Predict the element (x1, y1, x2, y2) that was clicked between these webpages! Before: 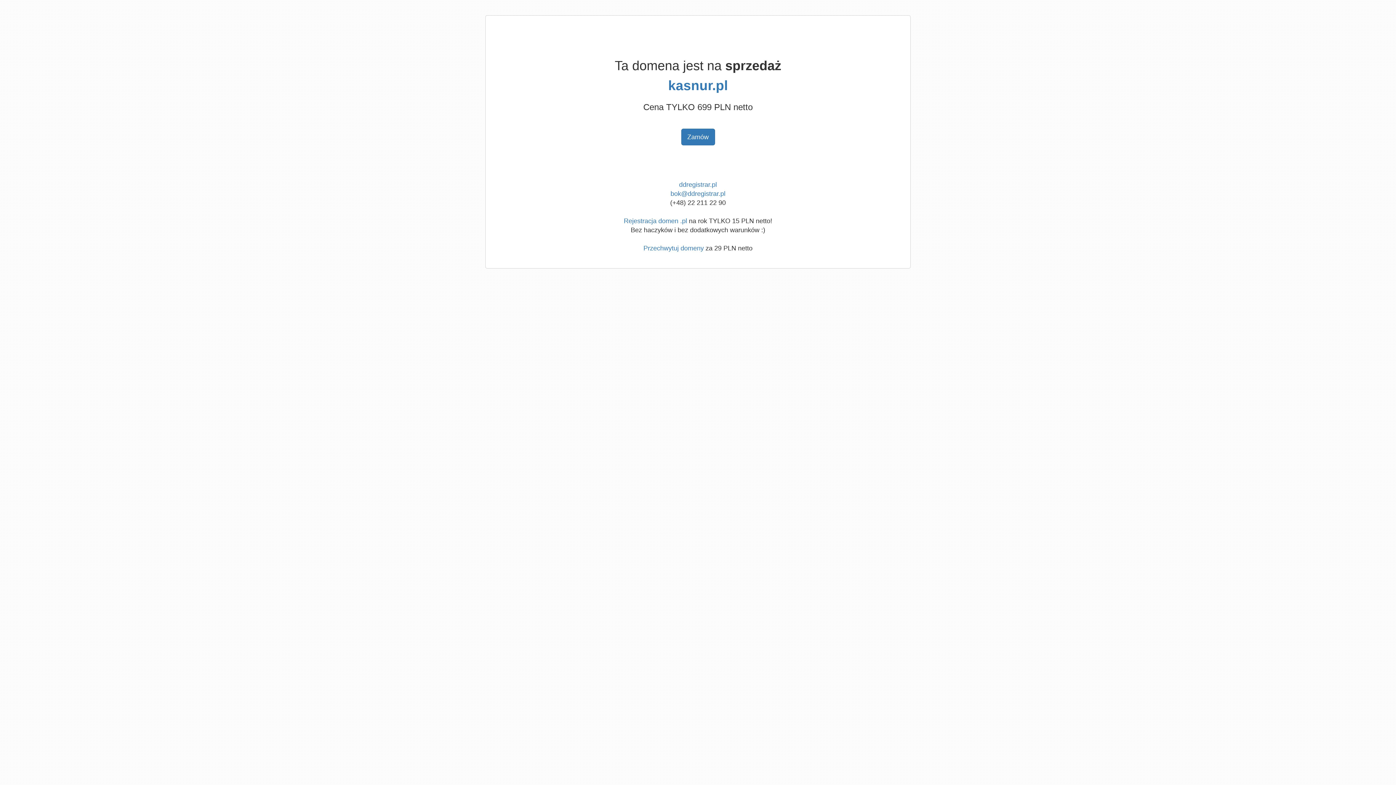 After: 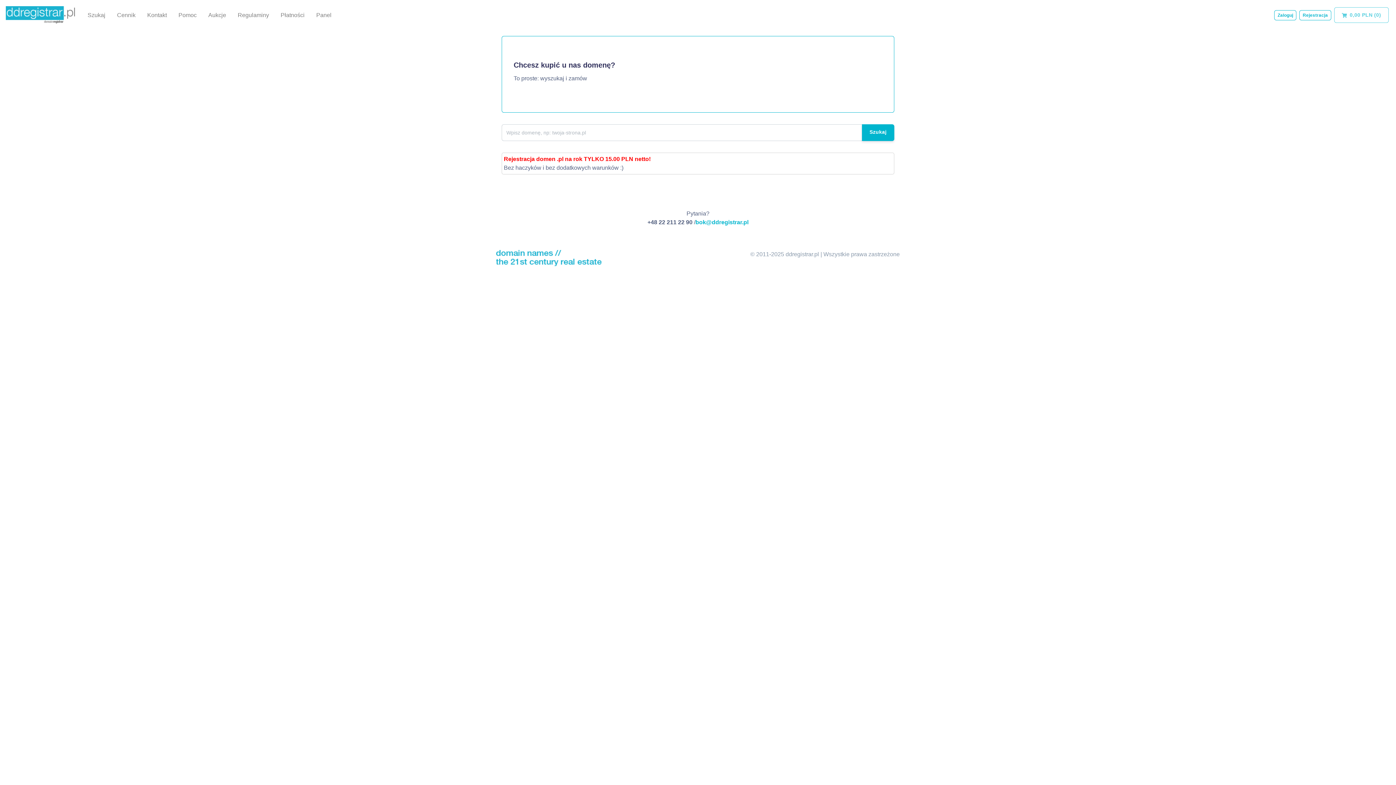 Action: label: Rejestracja domen .pl bbox: (624, 217, 687, 224)